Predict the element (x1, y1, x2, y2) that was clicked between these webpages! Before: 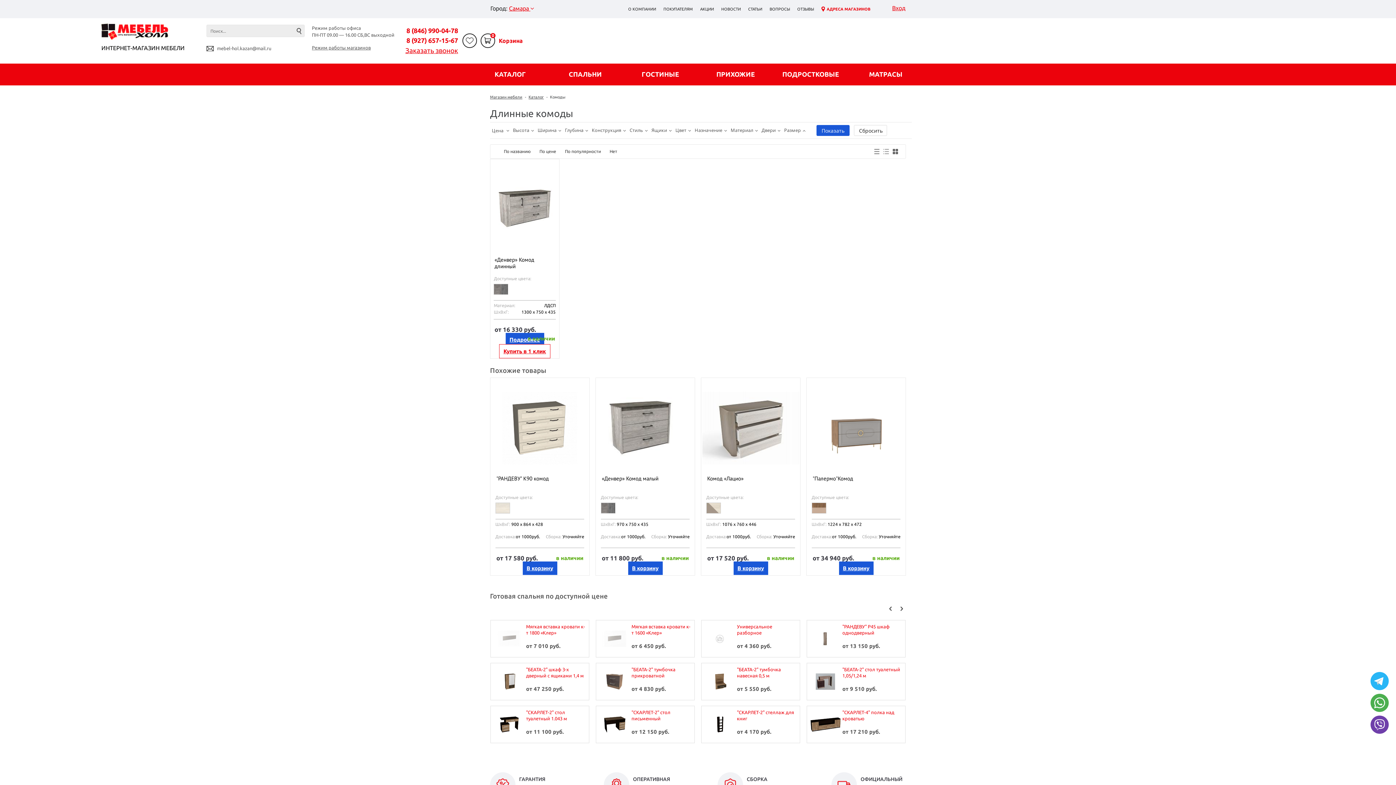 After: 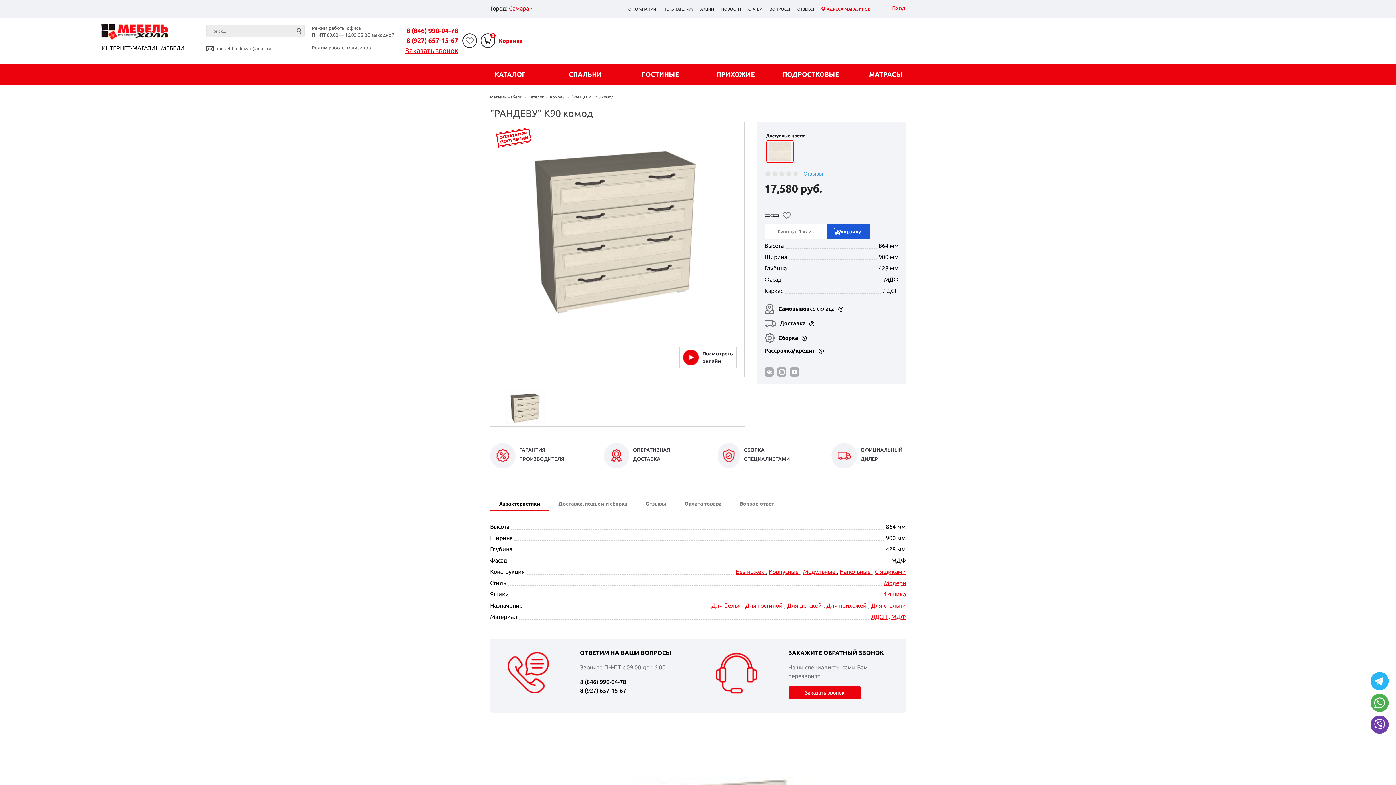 Action: label: "РАНДЕВУ" K90 комод bbox: (496, 475, 583, 489)